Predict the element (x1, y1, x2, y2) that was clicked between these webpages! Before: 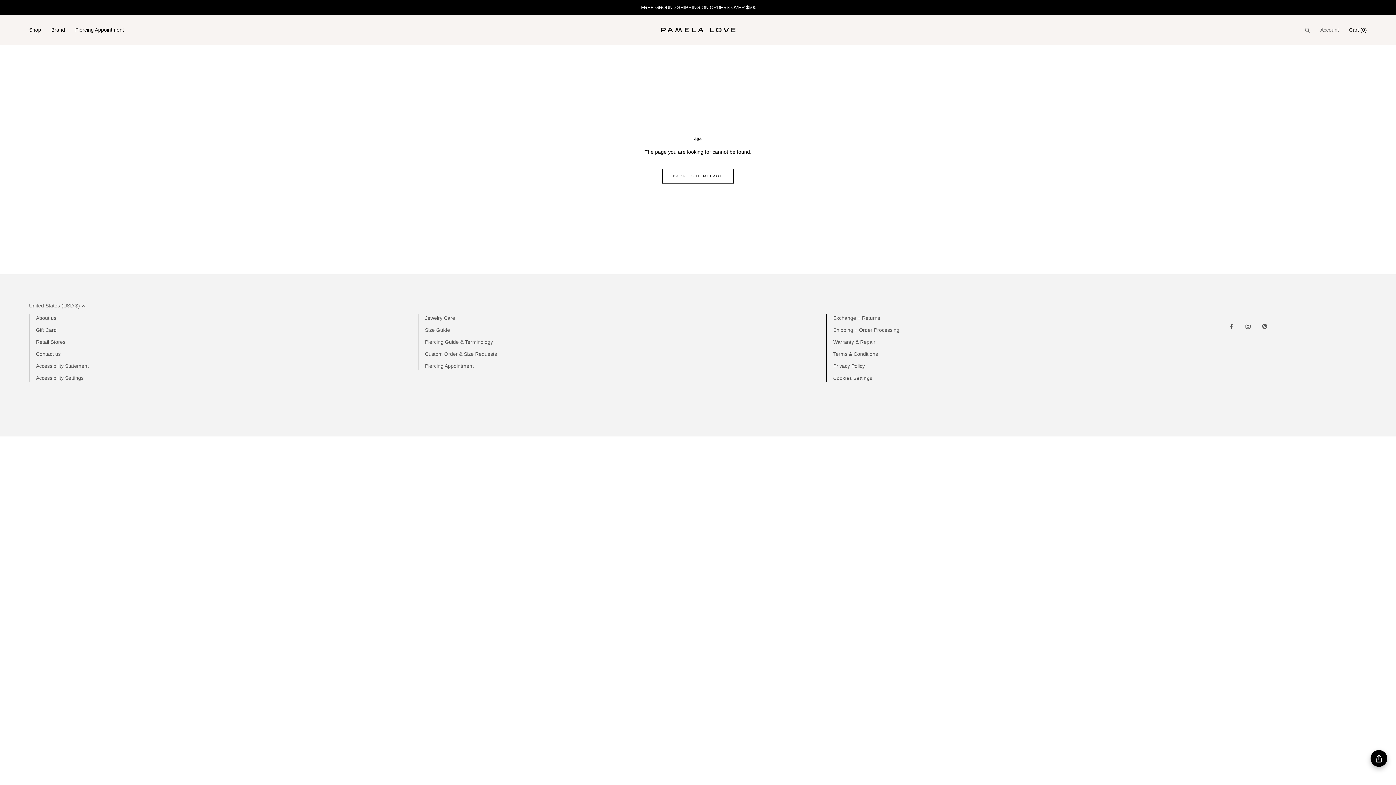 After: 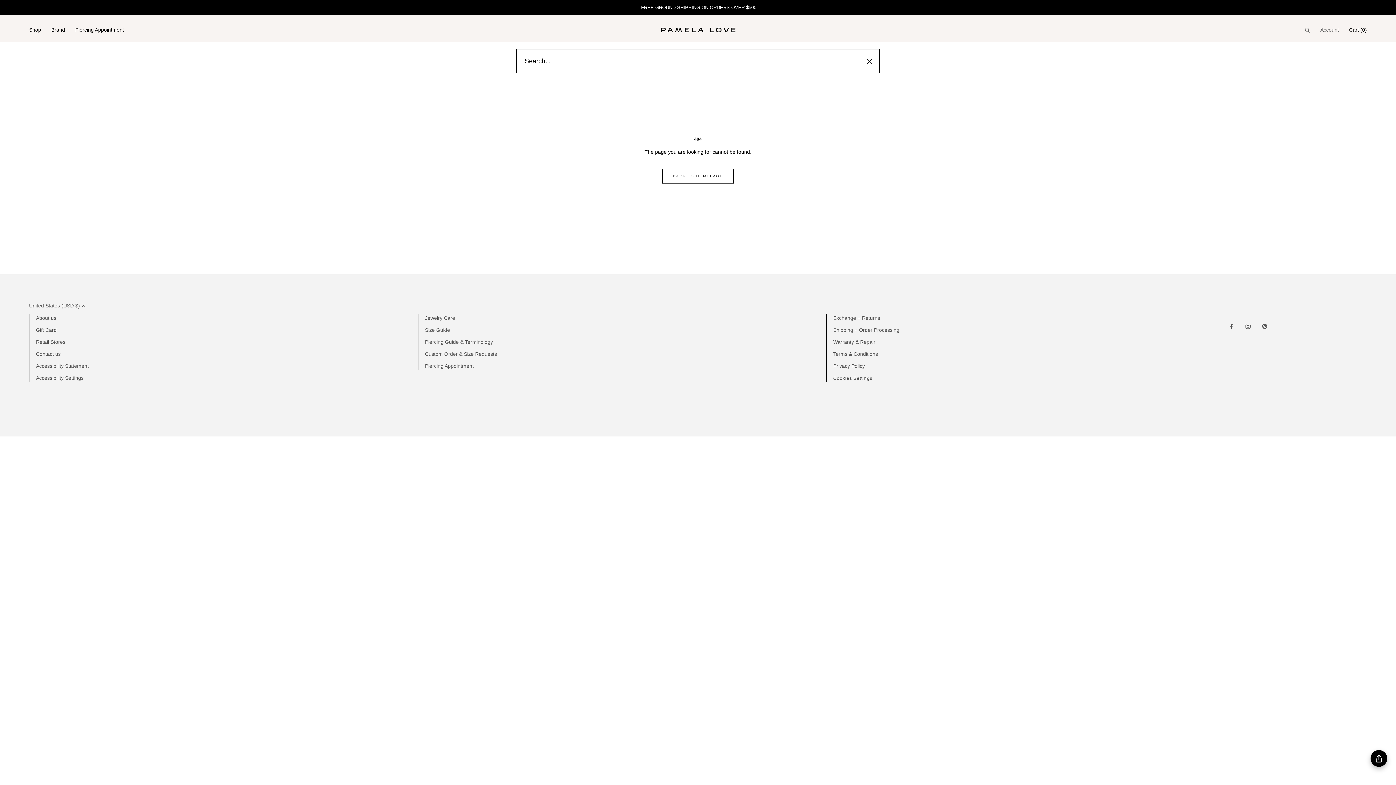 Action: label: Search Button bbox: (1305, 27, 1310, 33)